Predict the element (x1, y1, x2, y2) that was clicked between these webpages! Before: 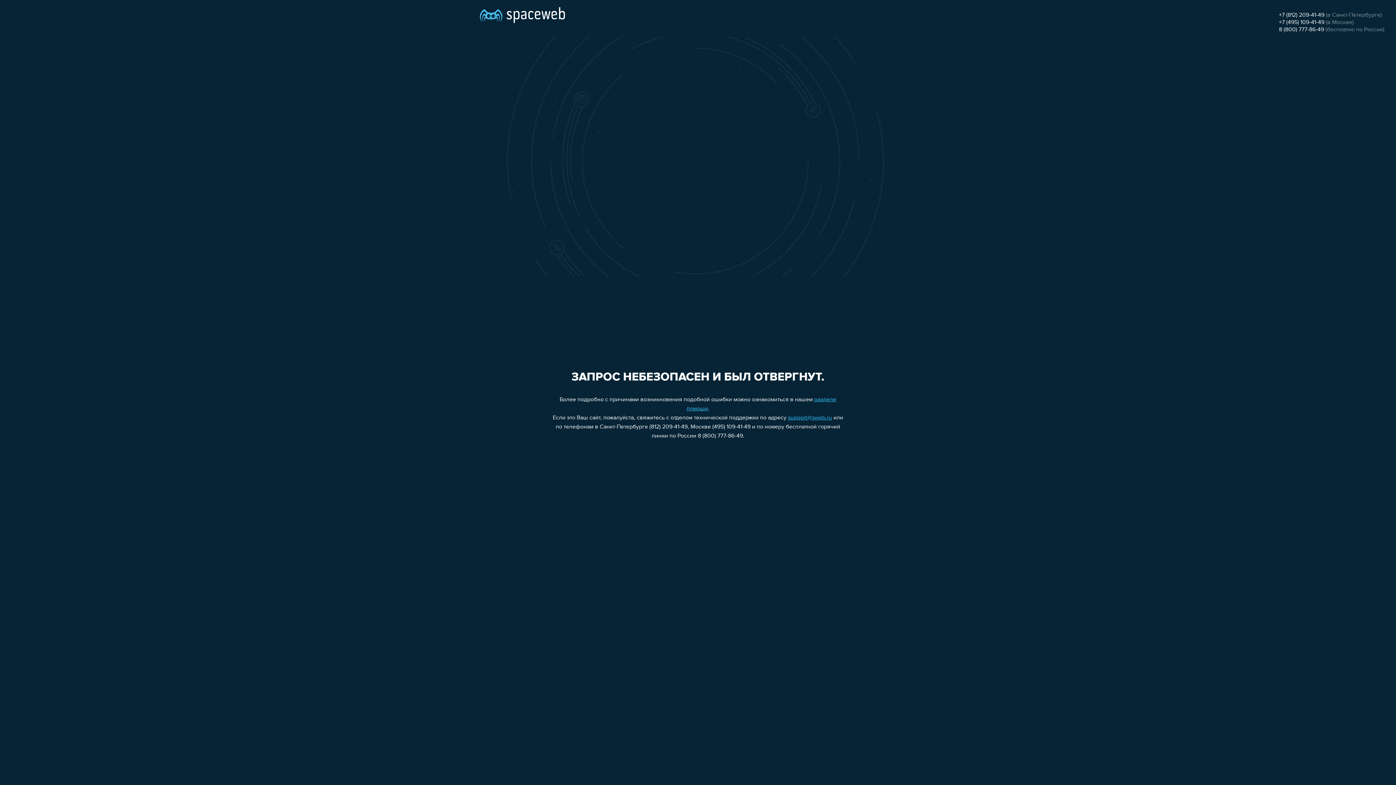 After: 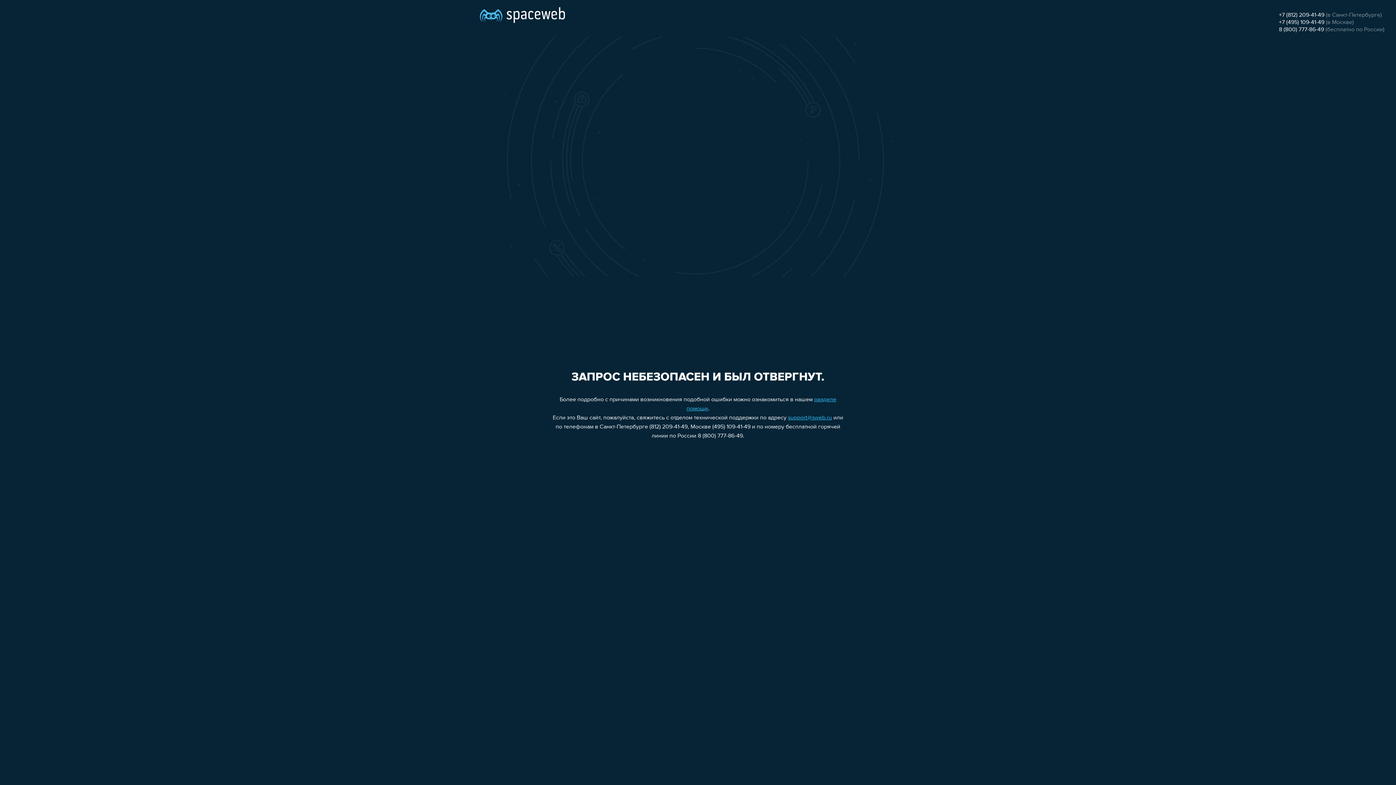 Action: bbox: (1279, 12, 1324, 18) label: +7 (812) 209-41-49